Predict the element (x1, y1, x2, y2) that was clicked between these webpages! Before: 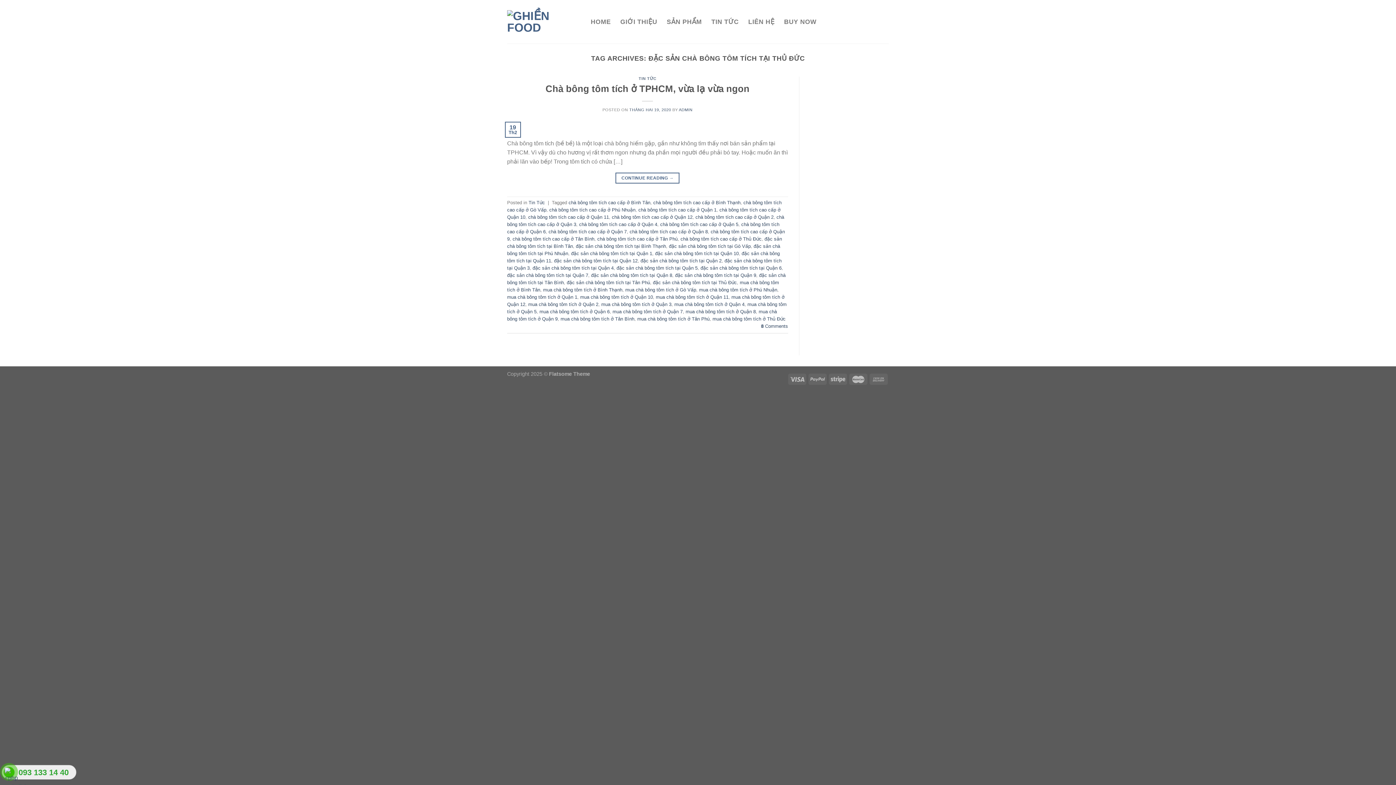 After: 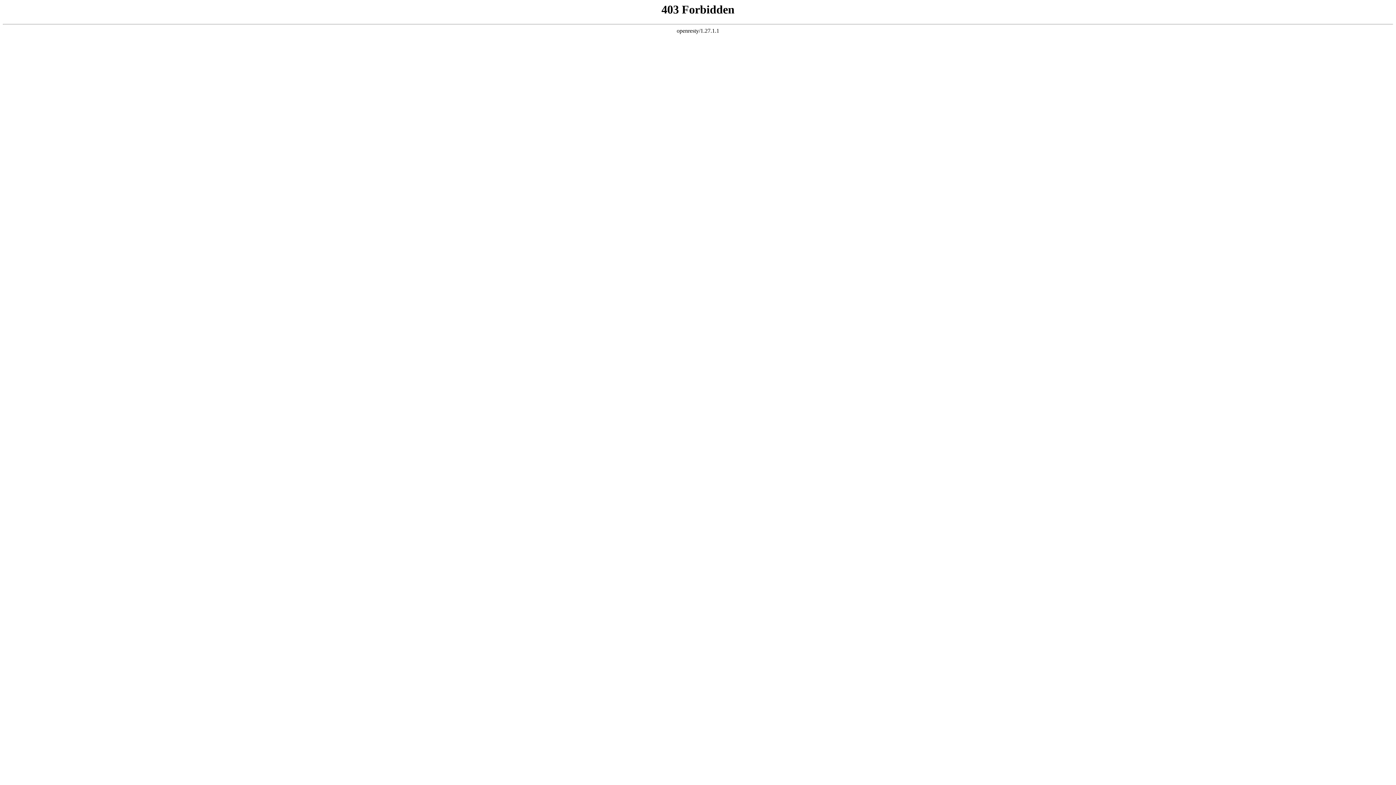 Action: label: ADMIN bbox: (679, 107, 692, 111)